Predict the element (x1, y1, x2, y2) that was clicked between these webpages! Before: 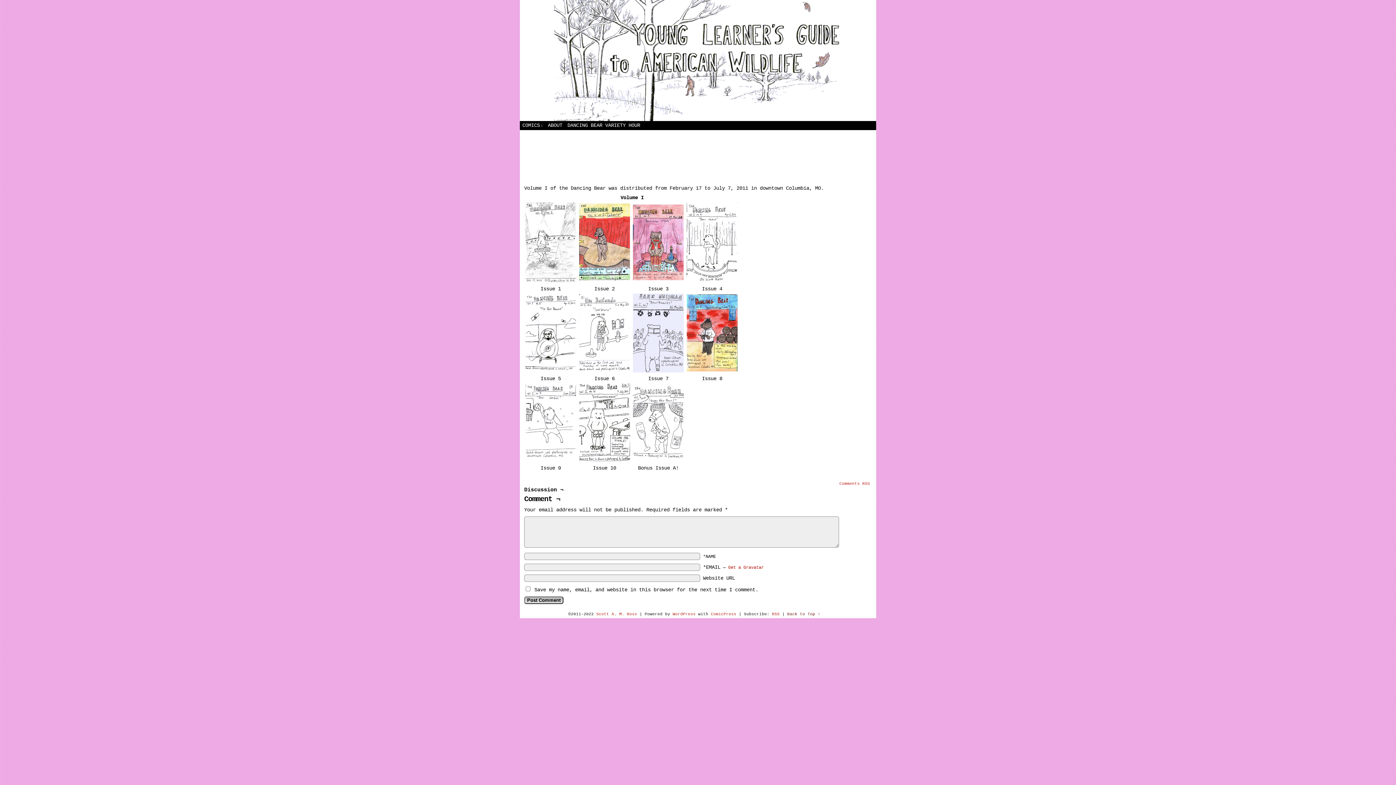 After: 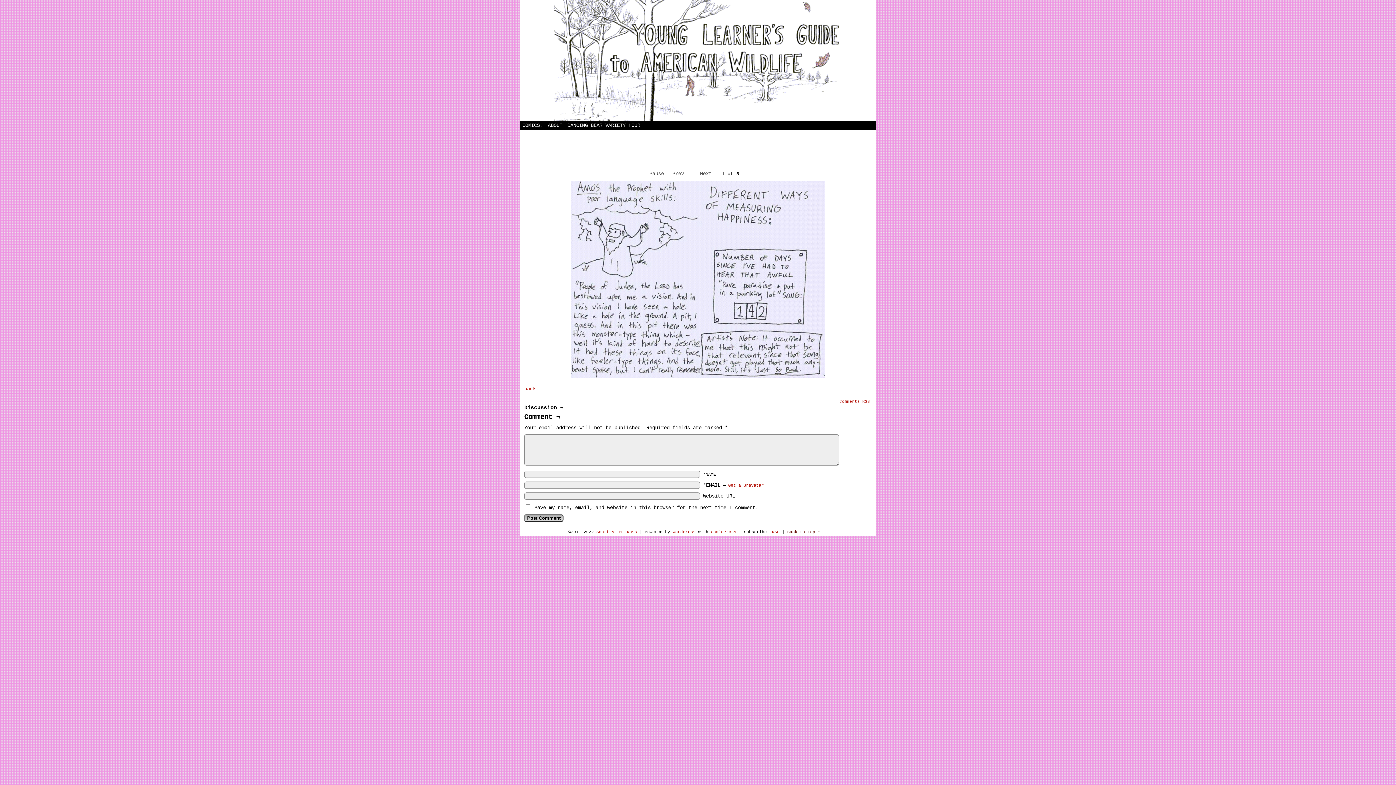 Action: bbox: (633, 368, 684, 374)